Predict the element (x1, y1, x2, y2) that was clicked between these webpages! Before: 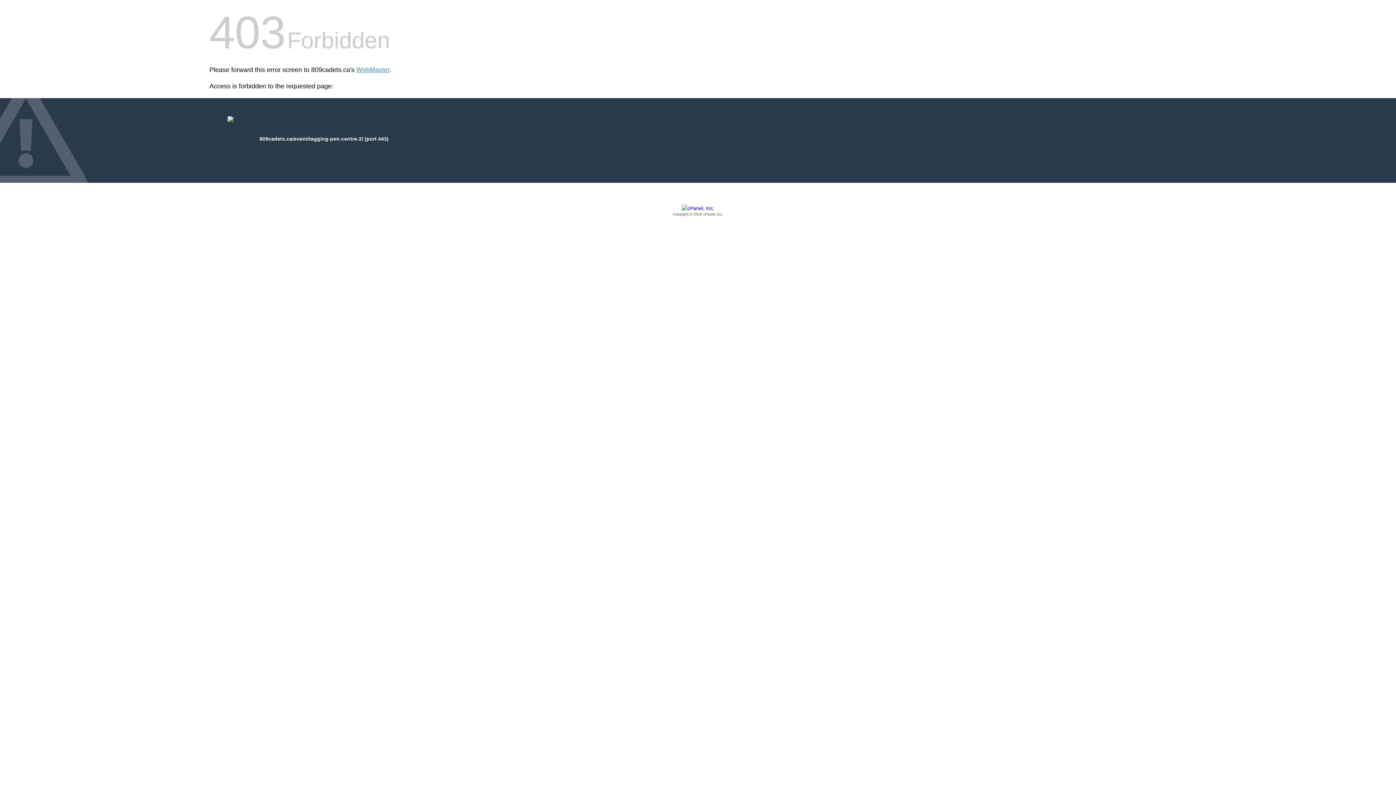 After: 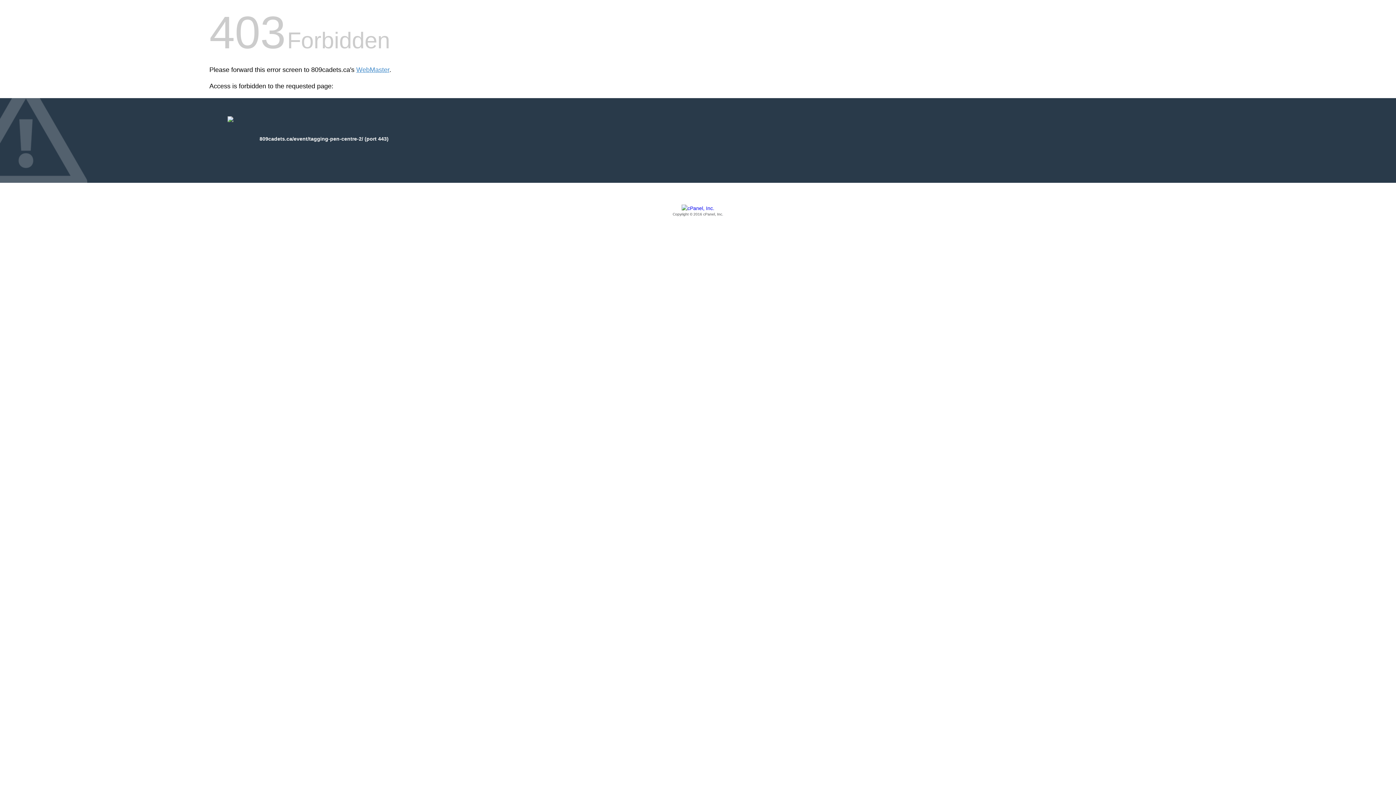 Action: label: Copyright © 2016 cPanel, Inc. bbox: (209, 205, 1186, 217)